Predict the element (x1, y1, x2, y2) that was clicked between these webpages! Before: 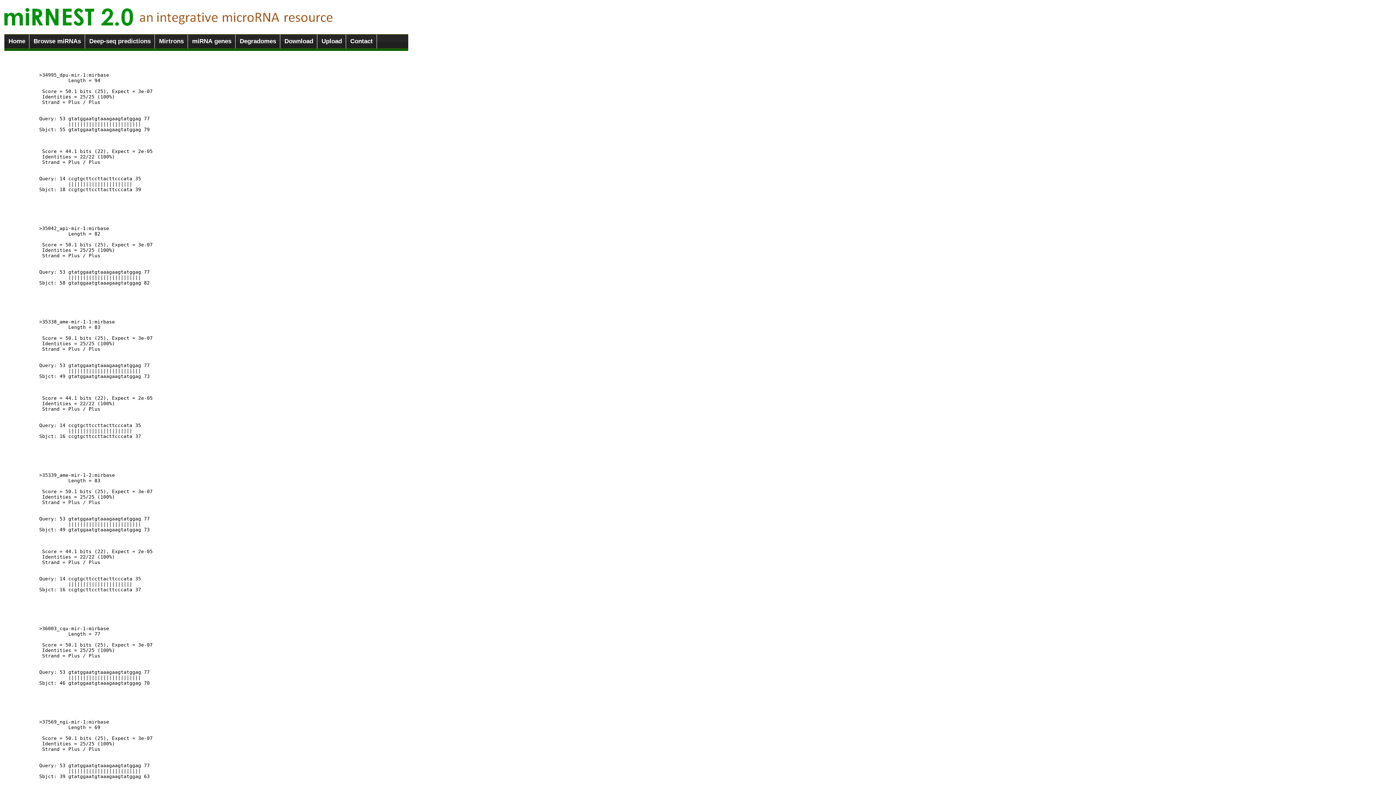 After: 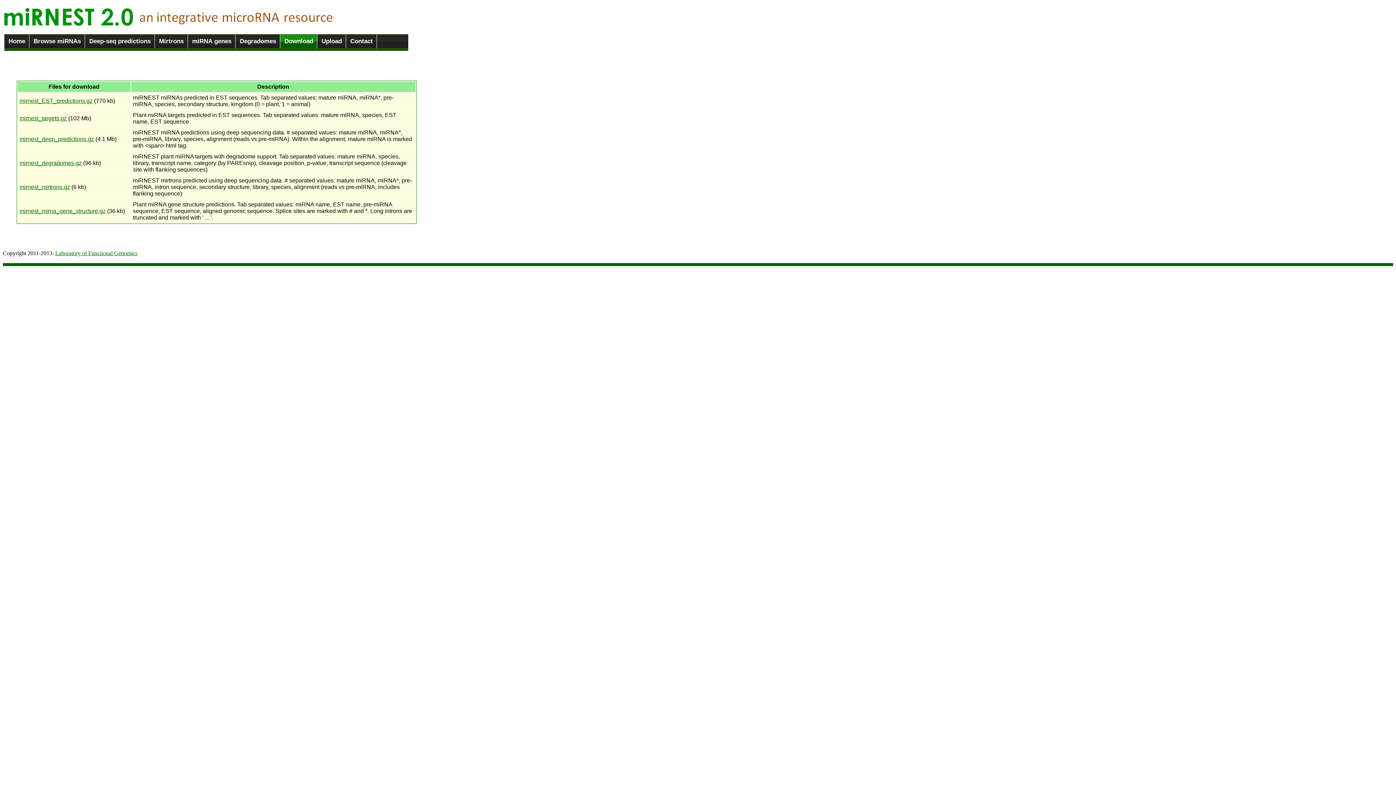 Action: label: Download bbox: (280, 34, 317, 48)